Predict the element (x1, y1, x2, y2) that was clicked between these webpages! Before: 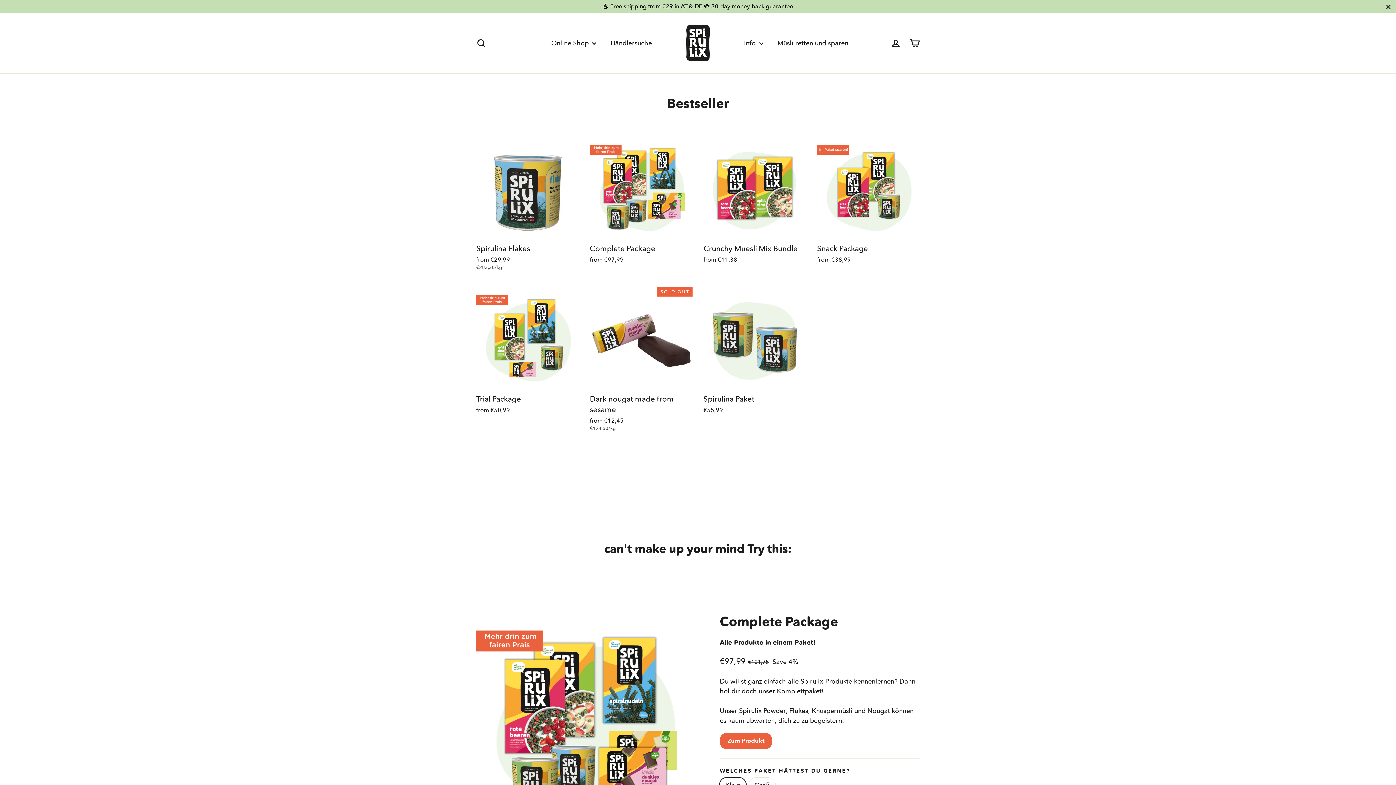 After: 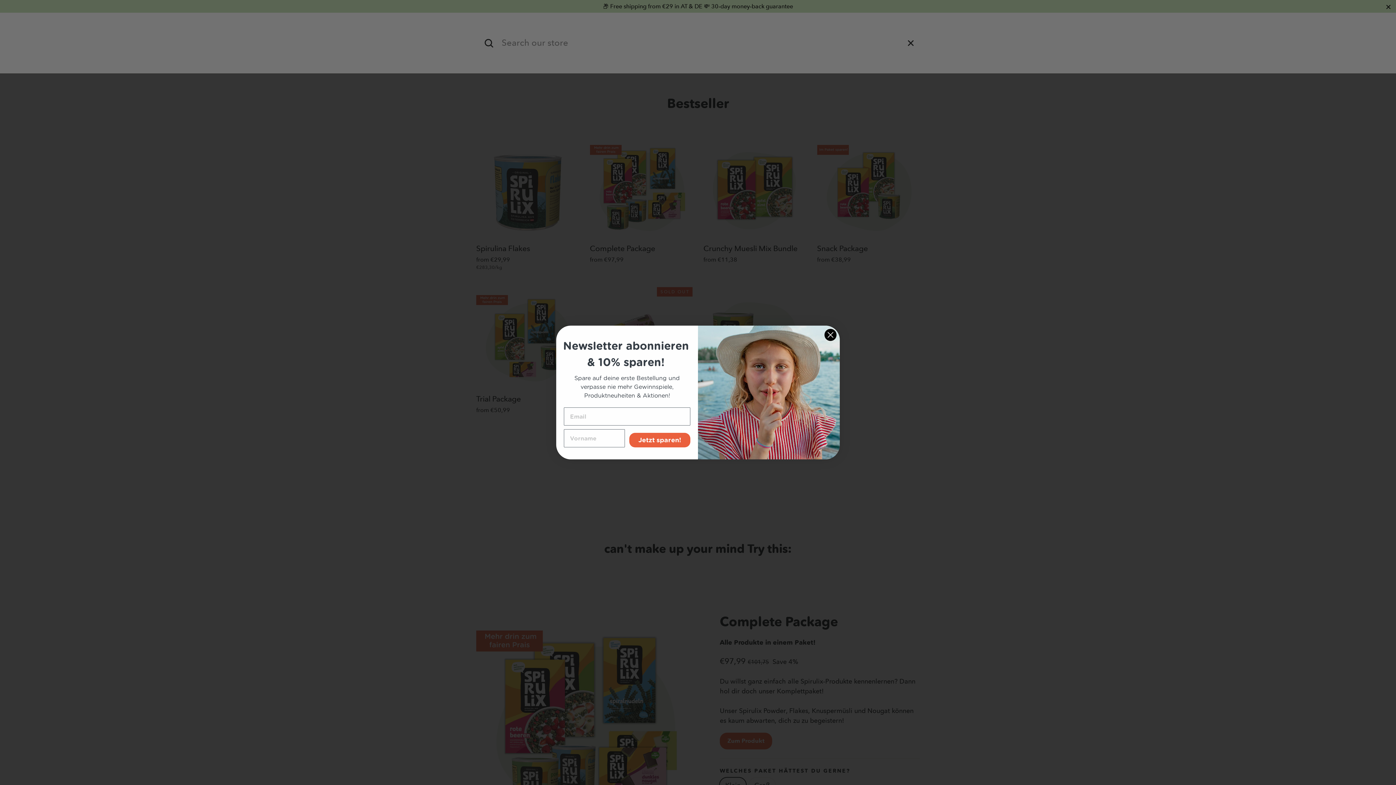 Action: label: Search bbox: (472, 33, 490, 51)